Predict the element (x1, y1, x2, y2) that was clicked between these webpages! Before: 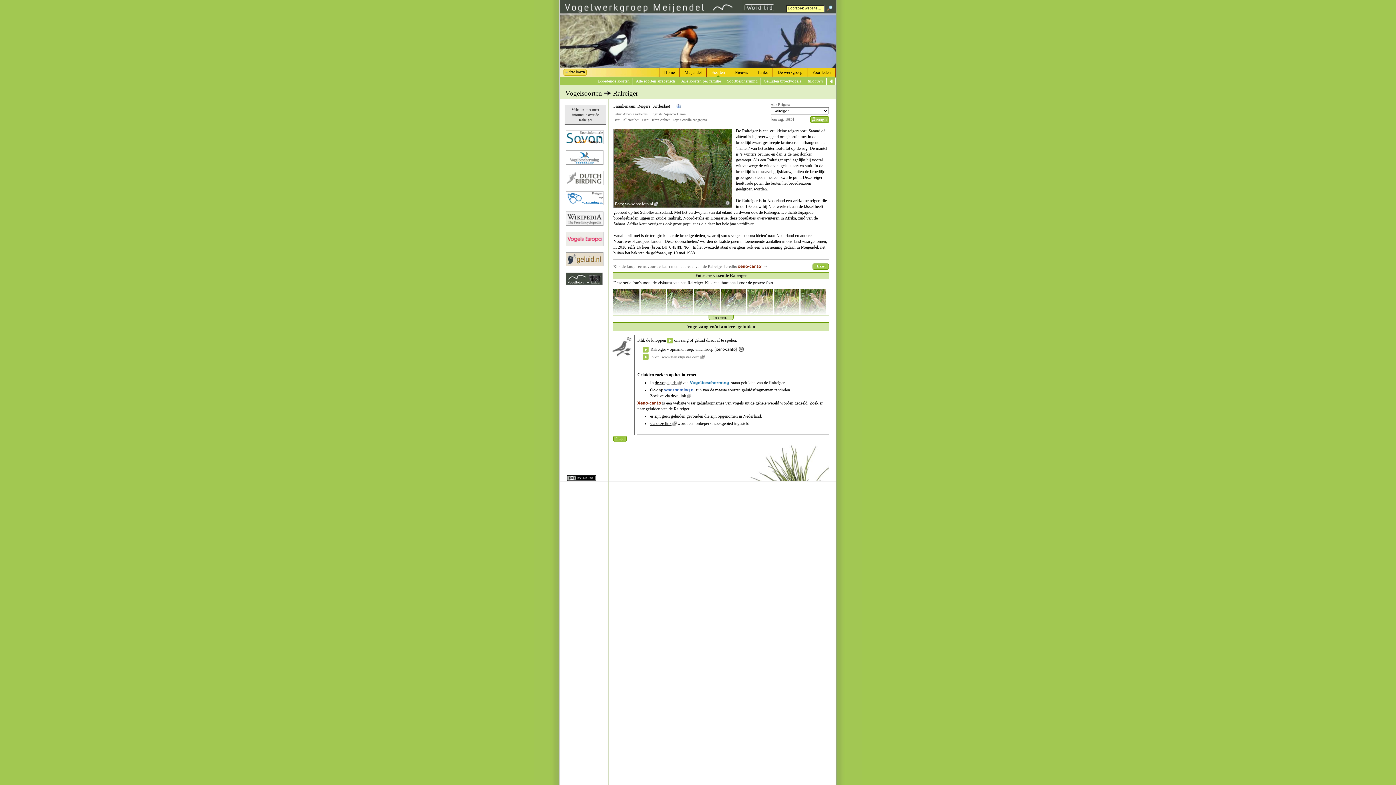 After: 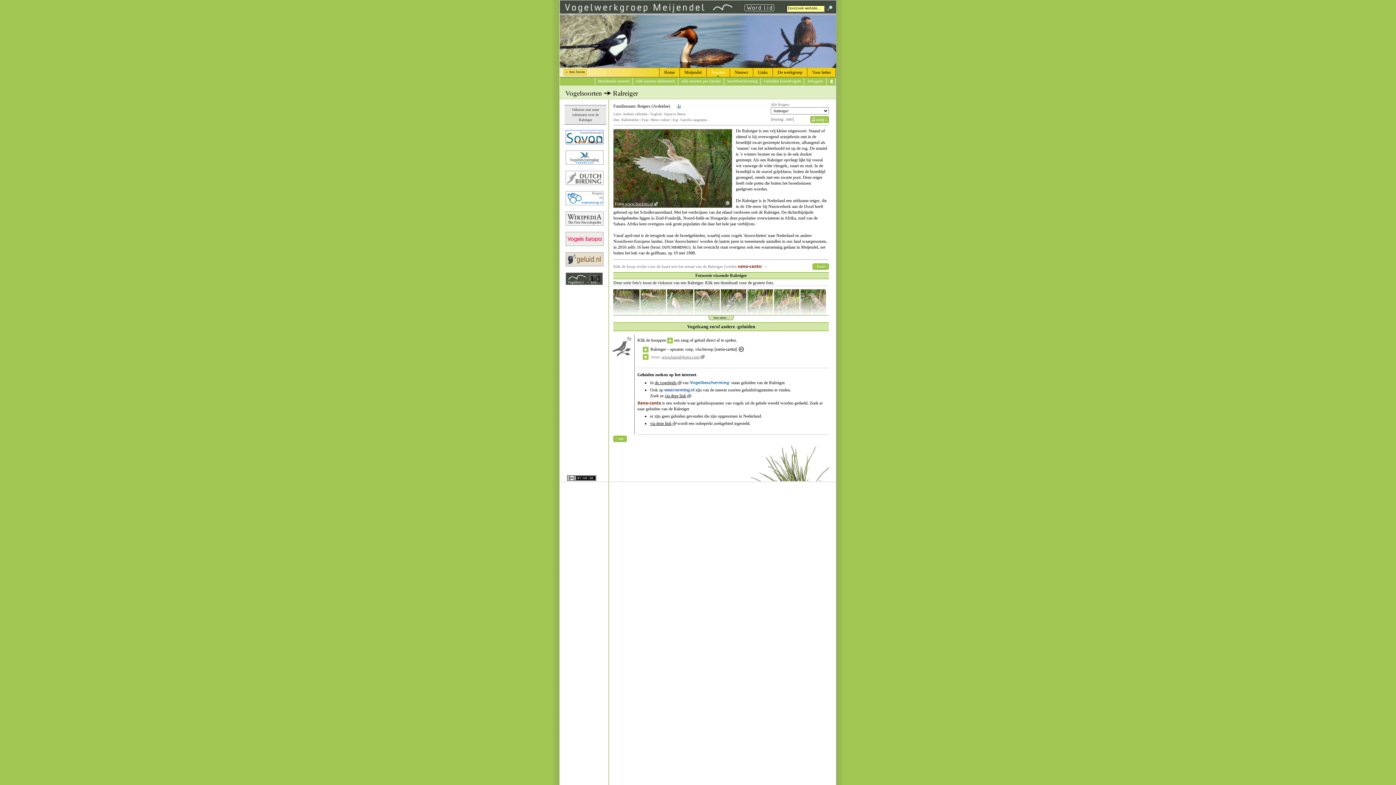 Action: bbox: (566, 130, 603, 144) label: Soortinformatie

en
BMP richtlijnen